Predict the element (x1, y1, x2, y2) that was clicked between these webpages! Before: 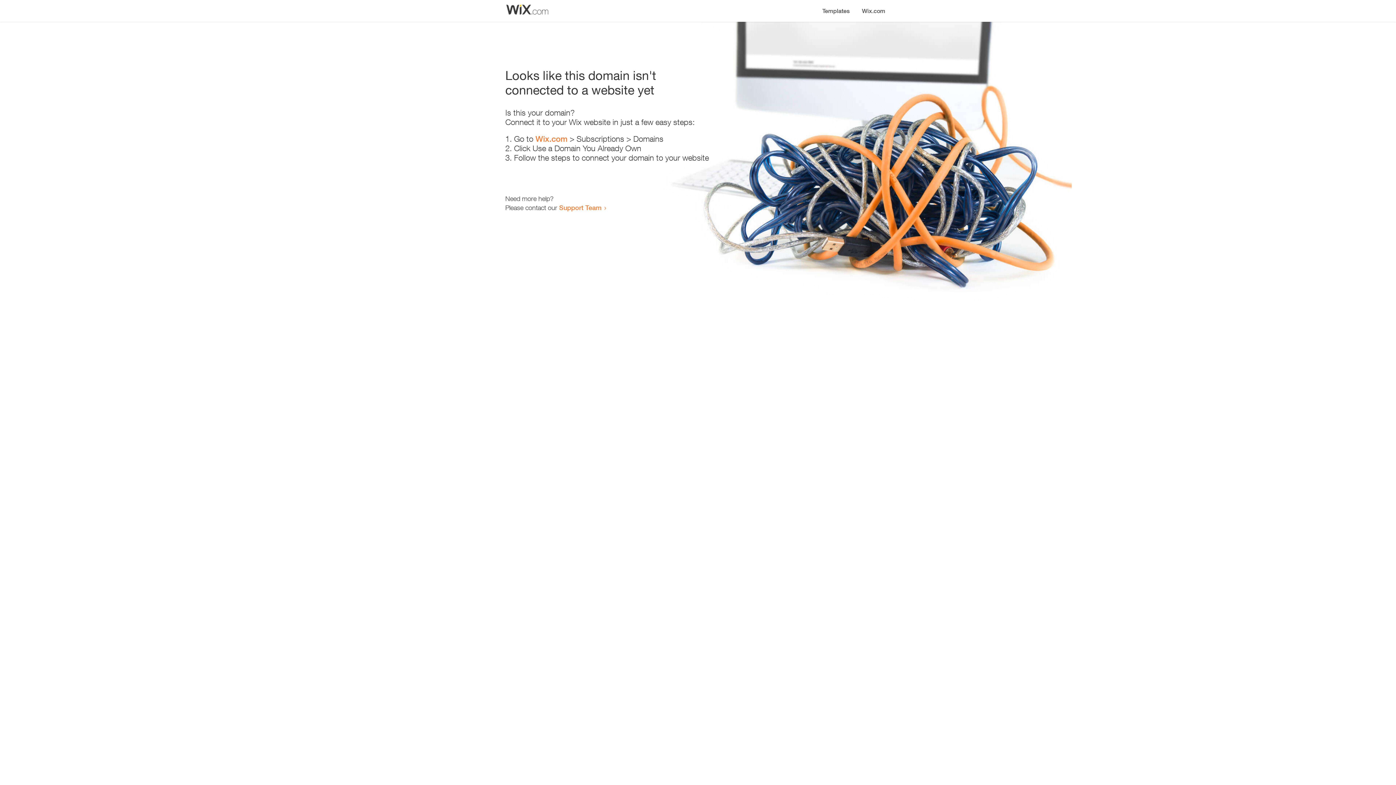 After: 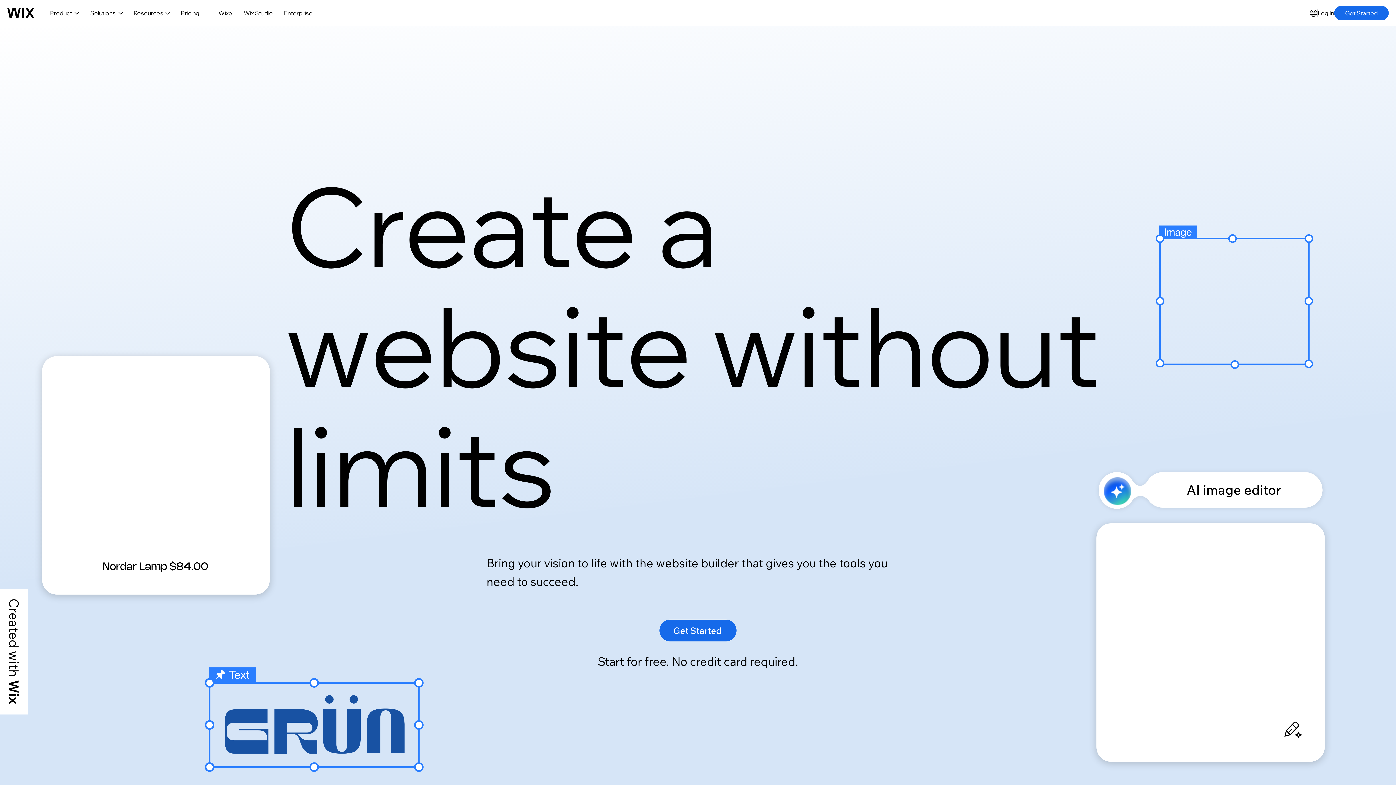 Action: label: Wix.com bbox: (856, 0, 890, 14)